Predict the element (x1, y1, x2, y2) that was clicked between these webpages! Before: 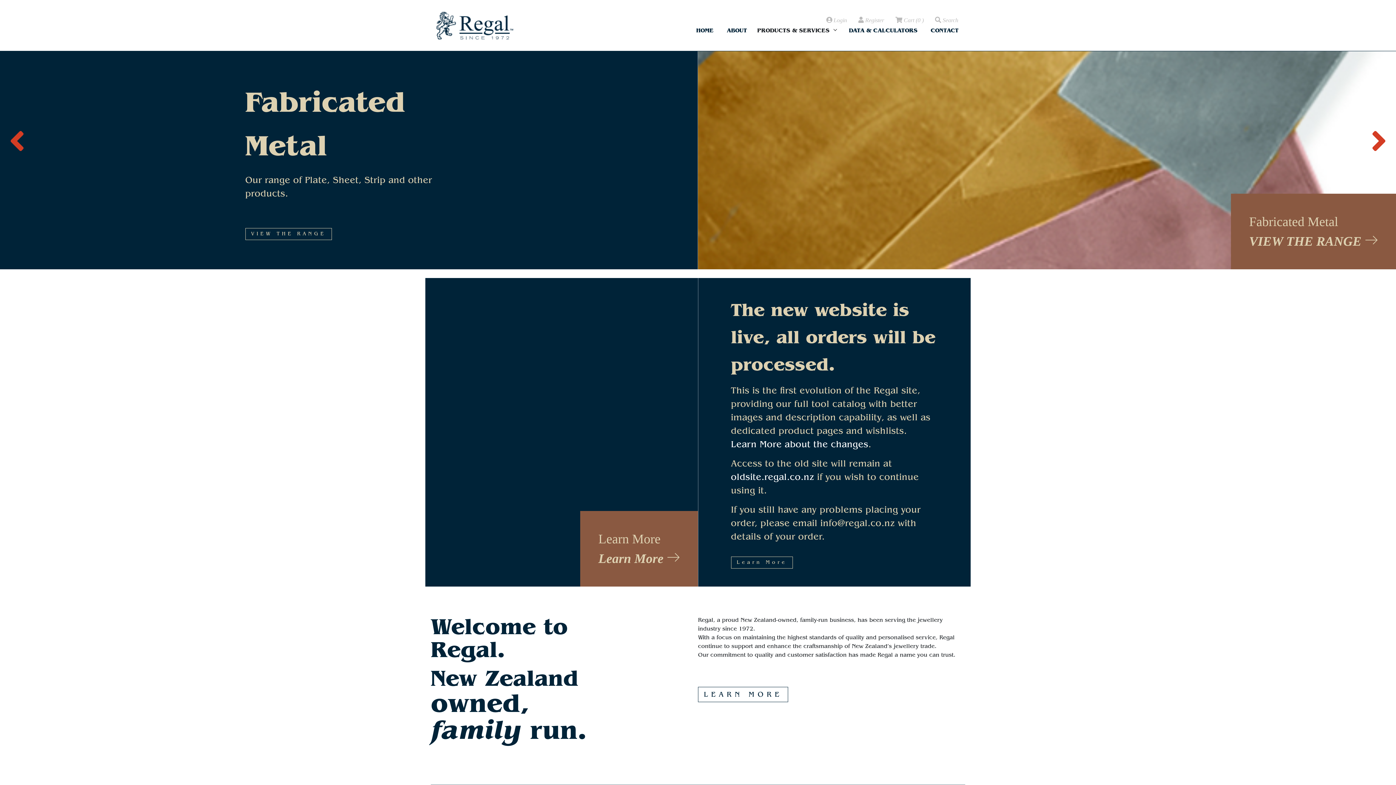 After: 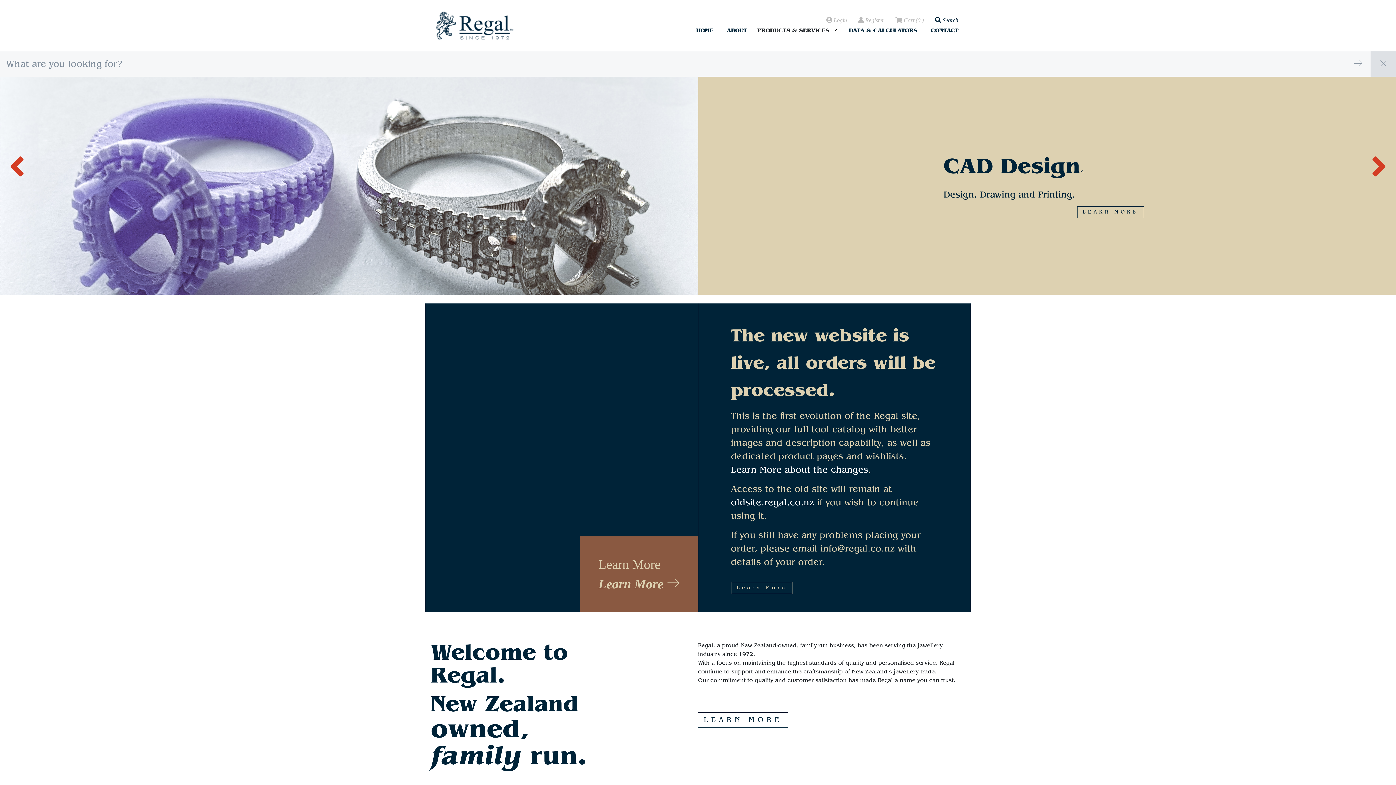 Action: bbox: (924, 14, 960, 26) label:  Search 